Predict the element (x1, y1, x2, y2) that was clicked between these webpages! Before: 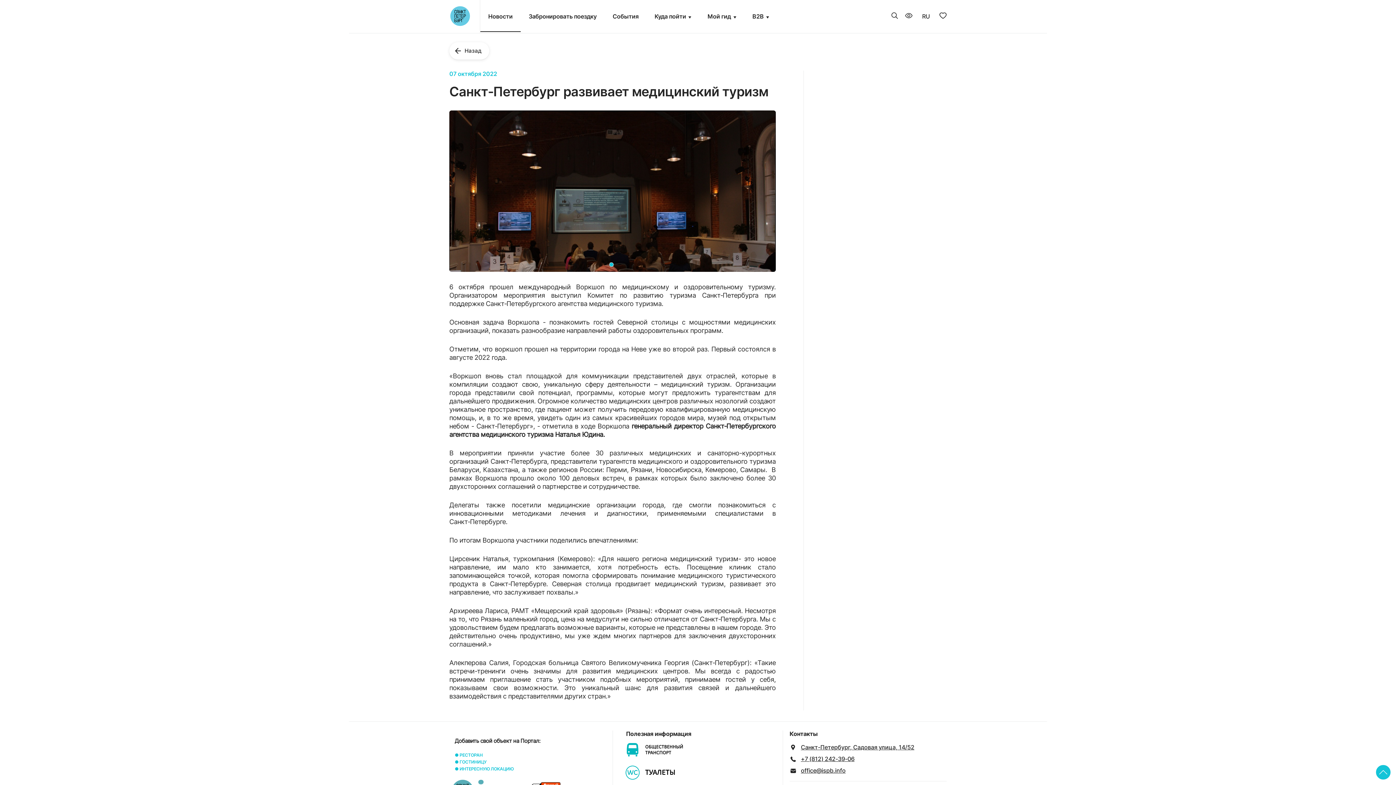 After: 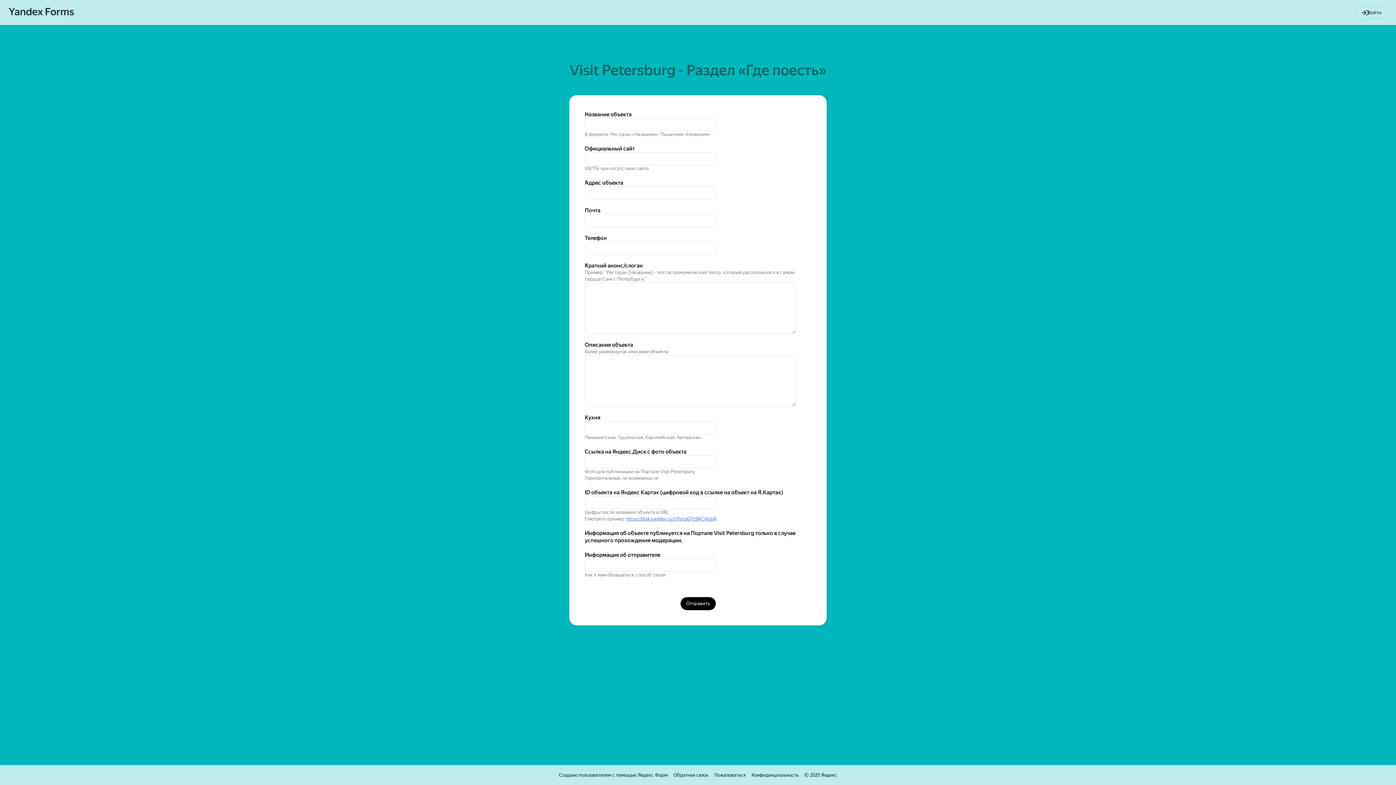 Action: label: ●  bbox: (454, 752, 459, 758)